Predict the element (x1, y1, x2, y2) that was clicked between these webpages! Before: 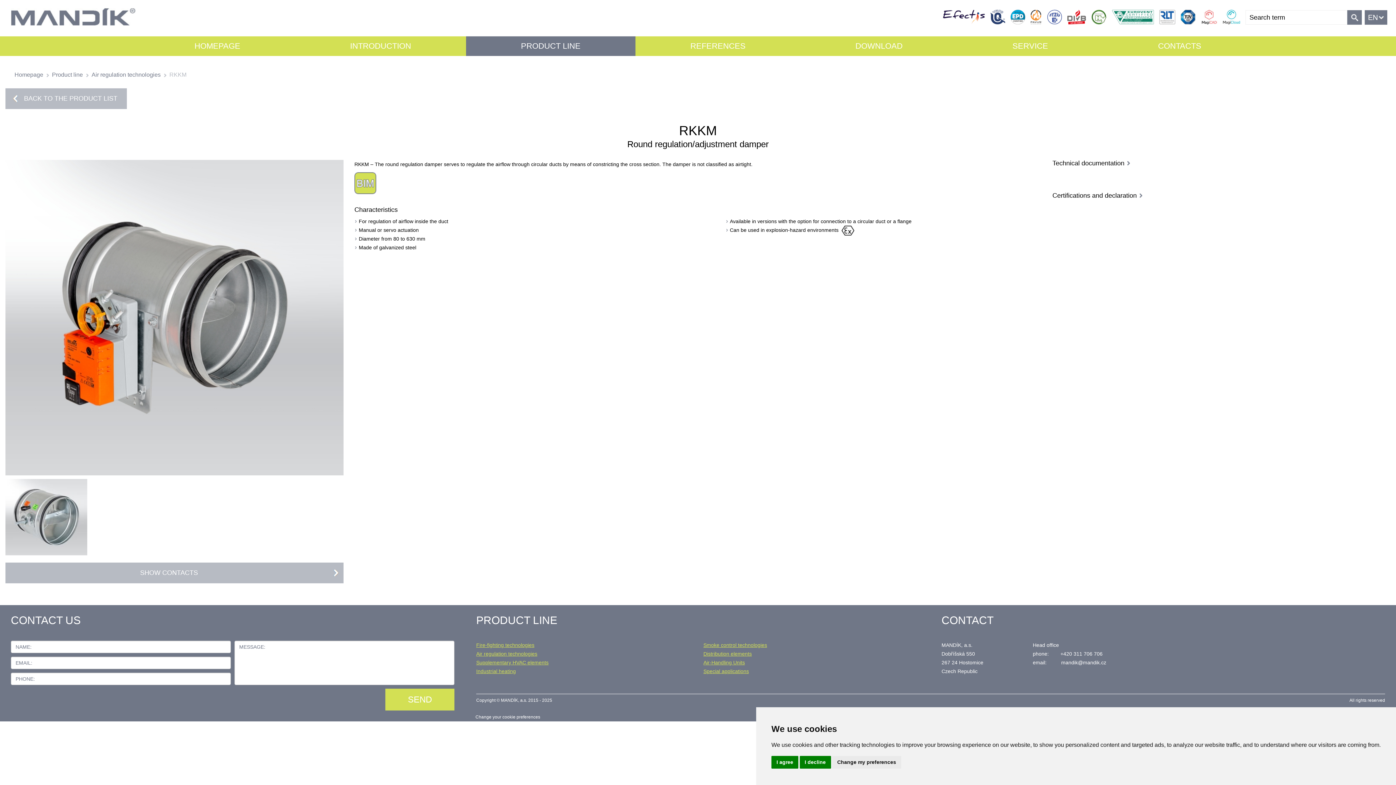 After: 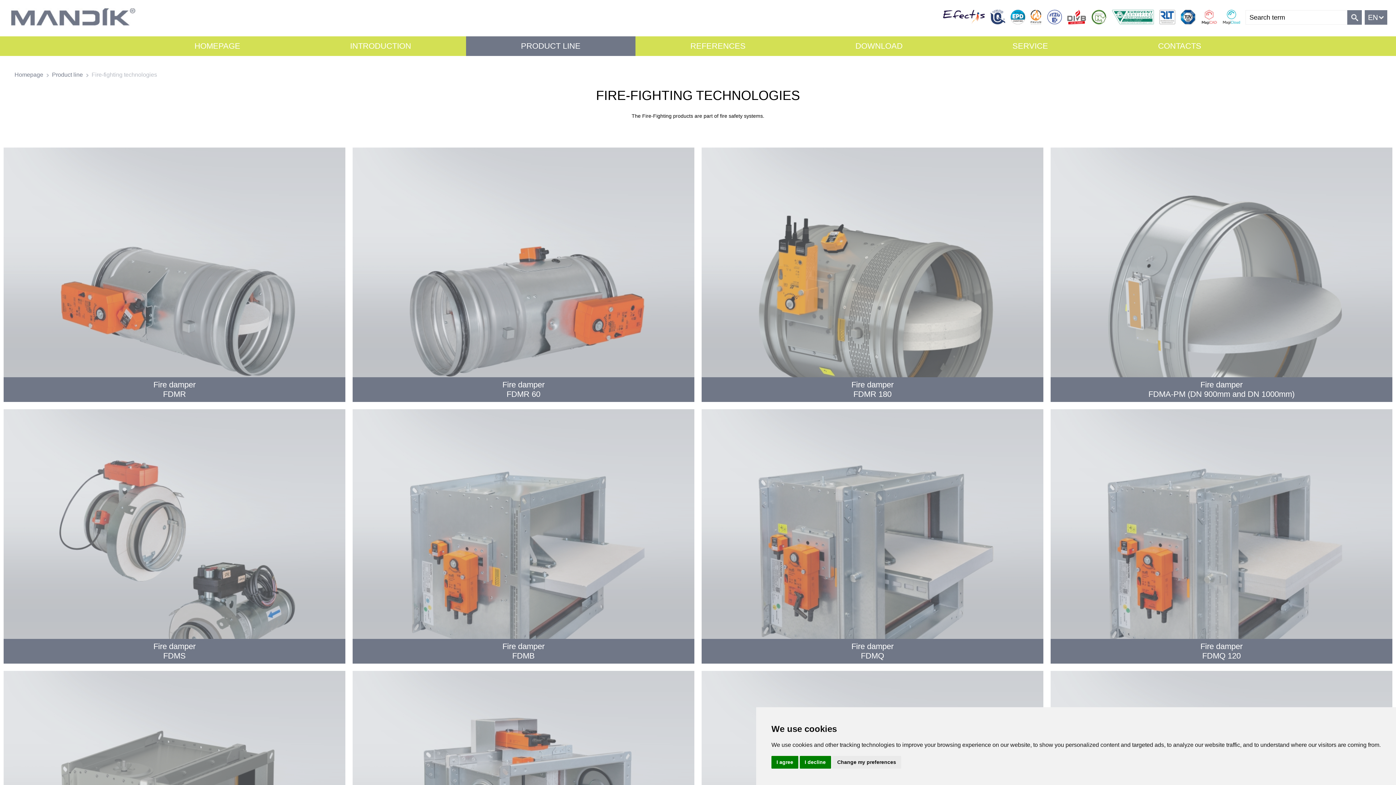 Action: label: Fire-fighting technologies bbox: (476, 642, 534, 648)